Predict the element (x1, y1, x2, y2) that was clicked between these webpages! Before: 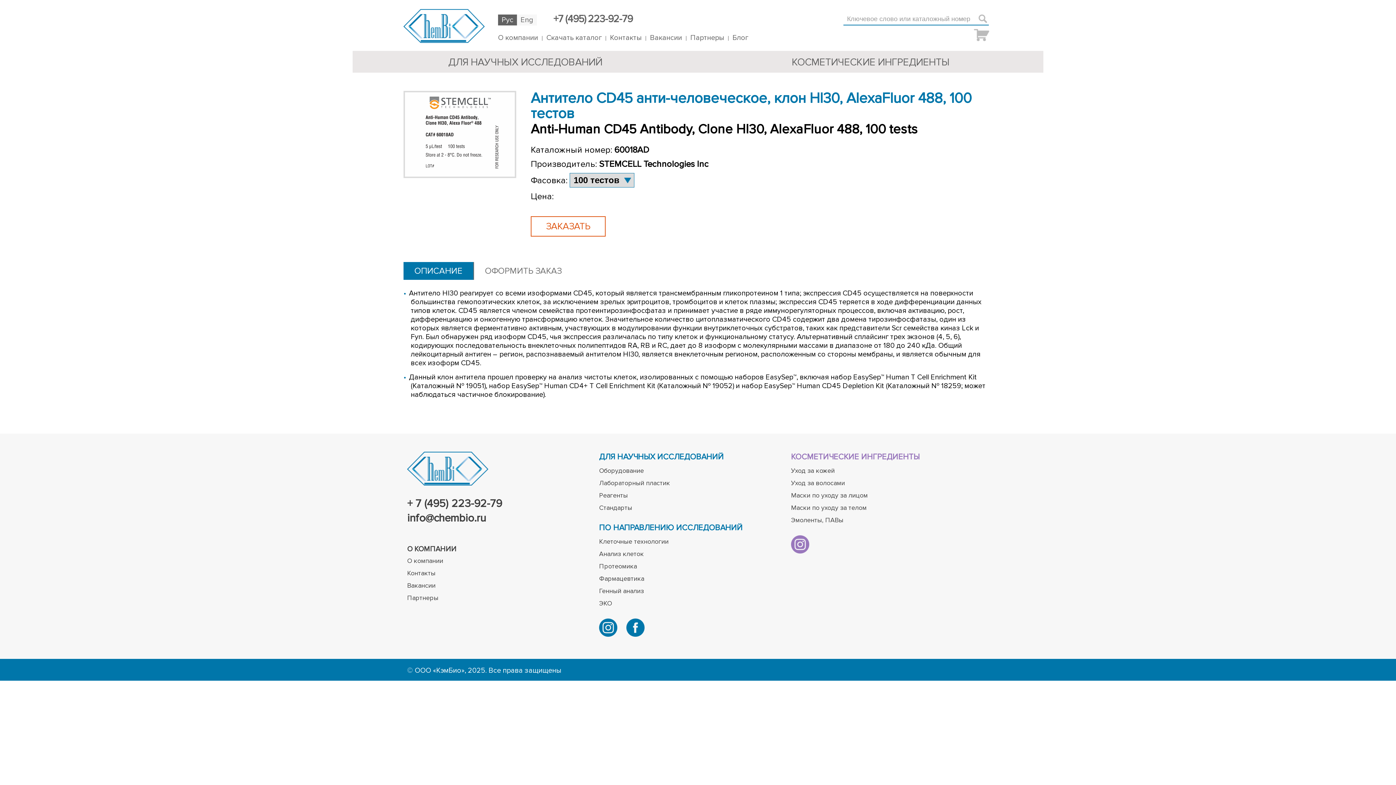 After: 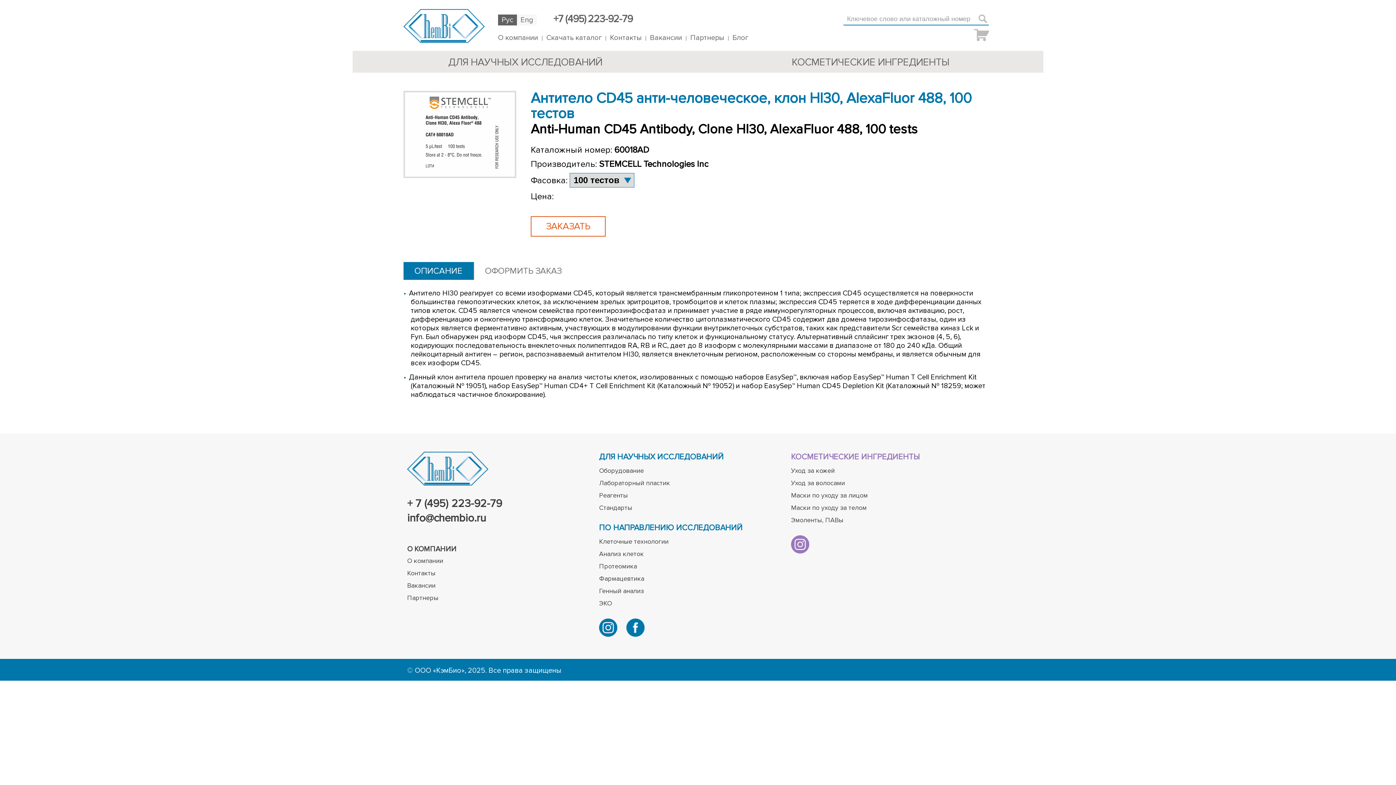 Action: bbox: (791, 535, 809, 553)